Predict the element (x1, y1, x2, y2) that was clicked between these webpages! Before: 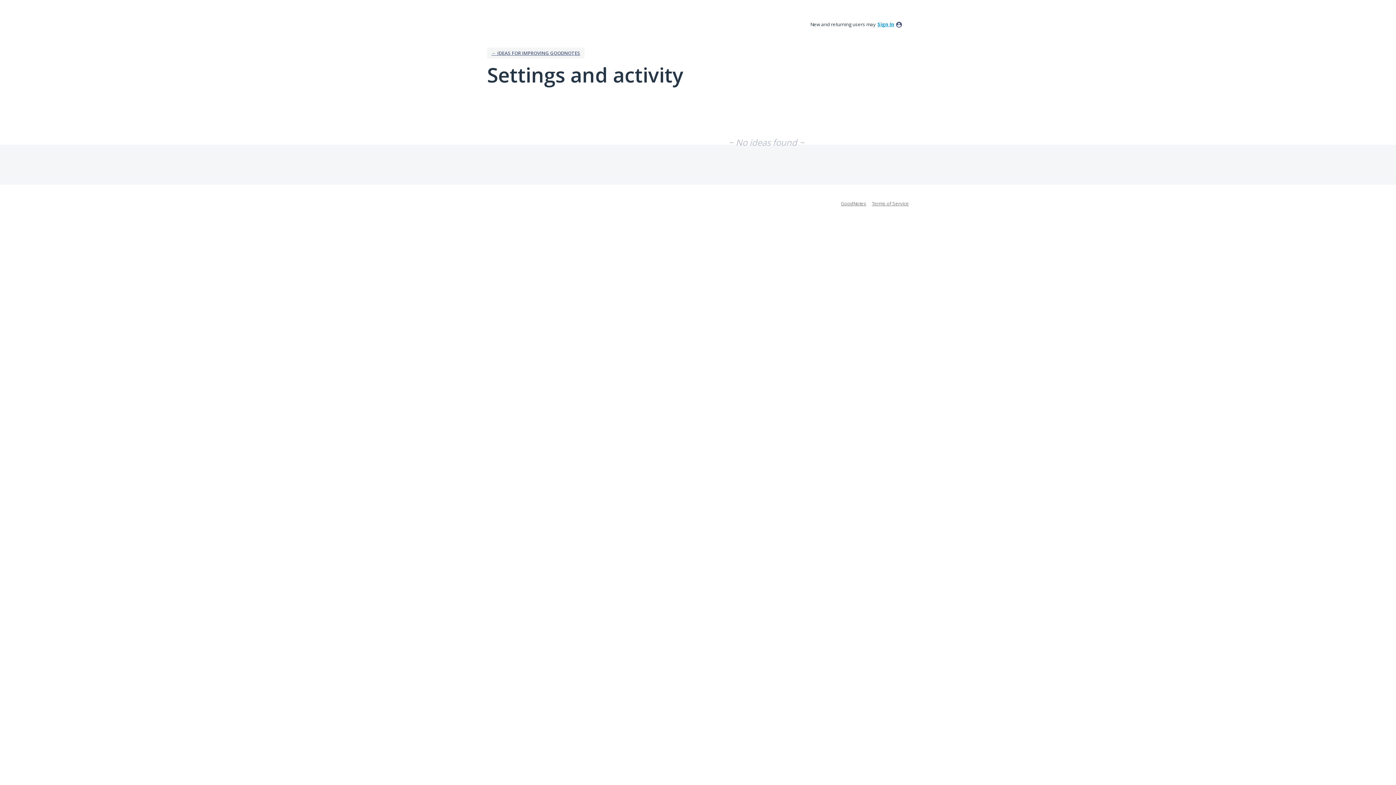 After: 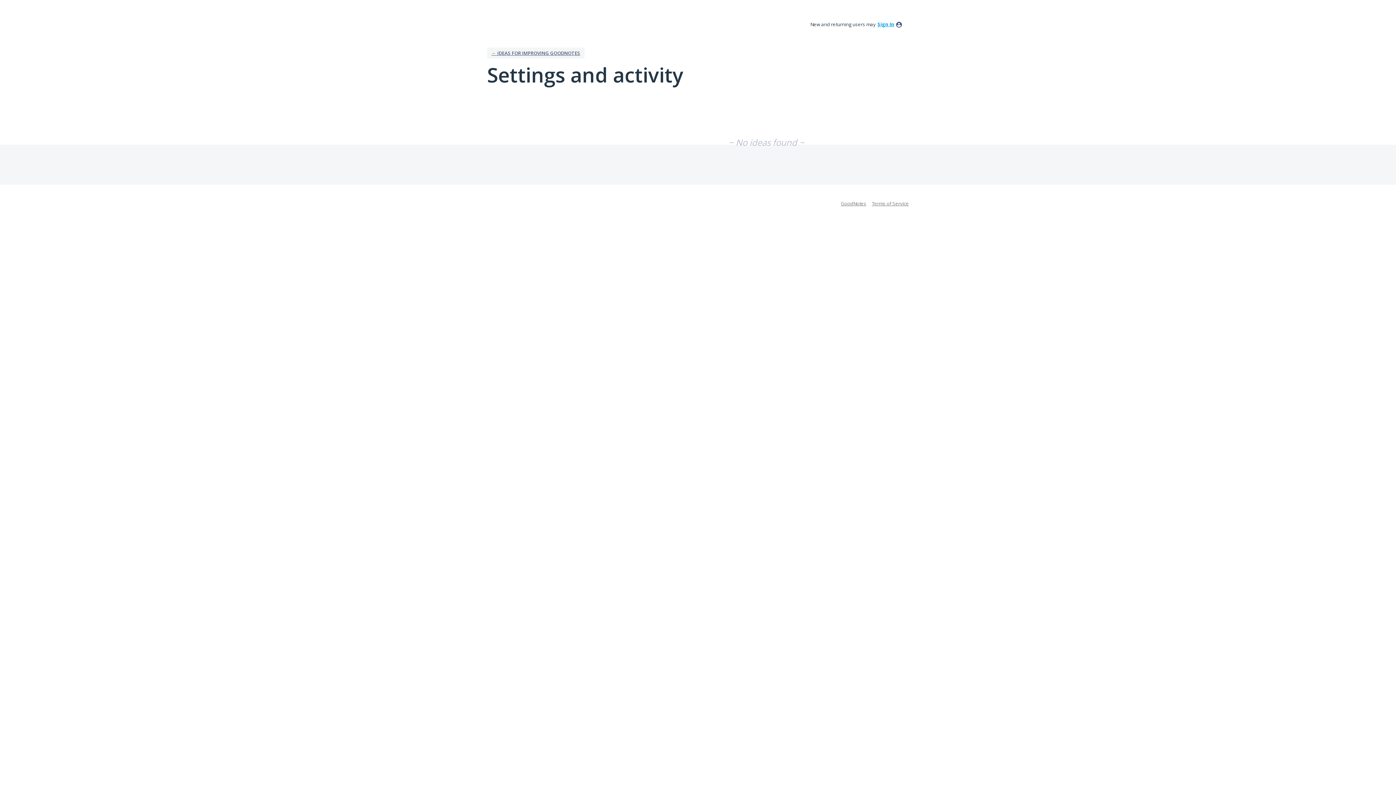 Action: bbox: (841, 200, 866, 206) label: GoodNotes